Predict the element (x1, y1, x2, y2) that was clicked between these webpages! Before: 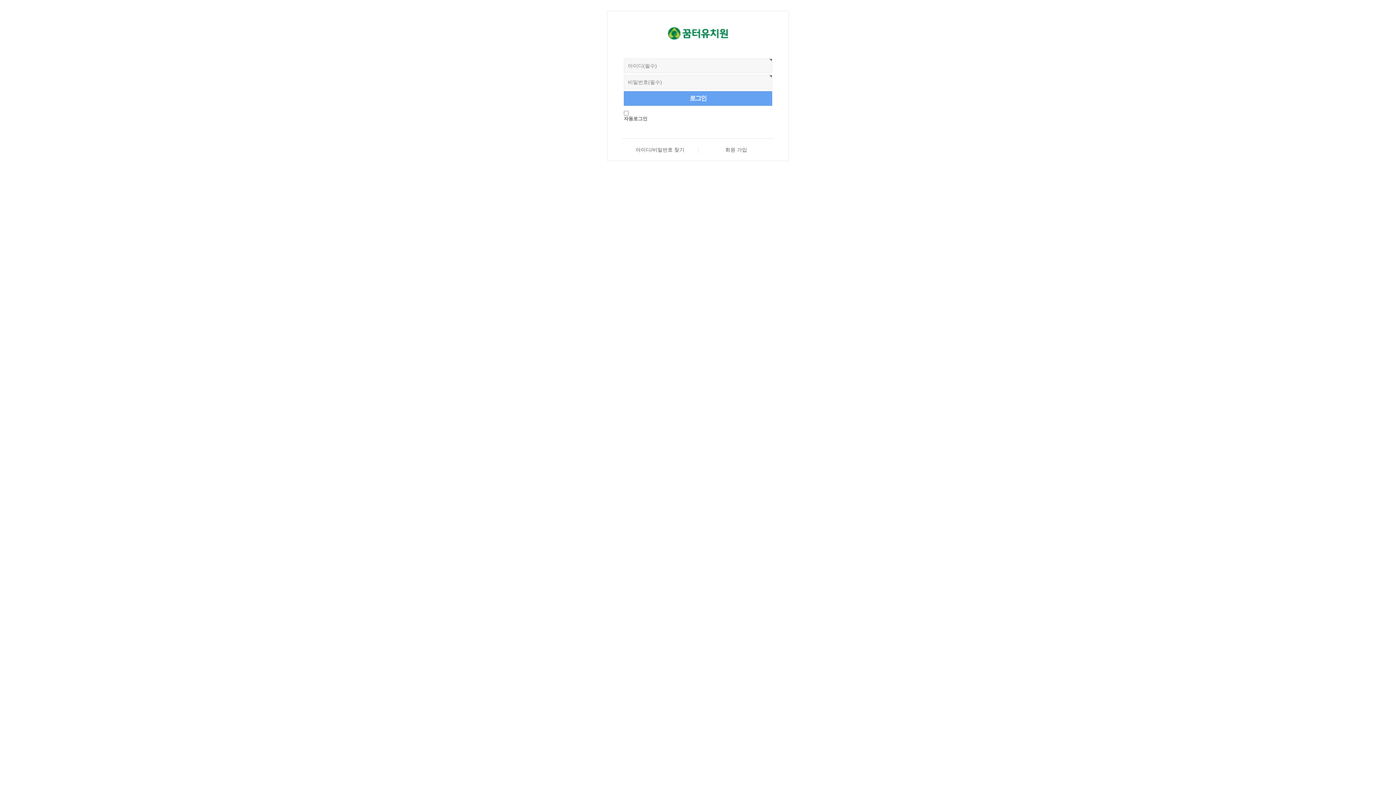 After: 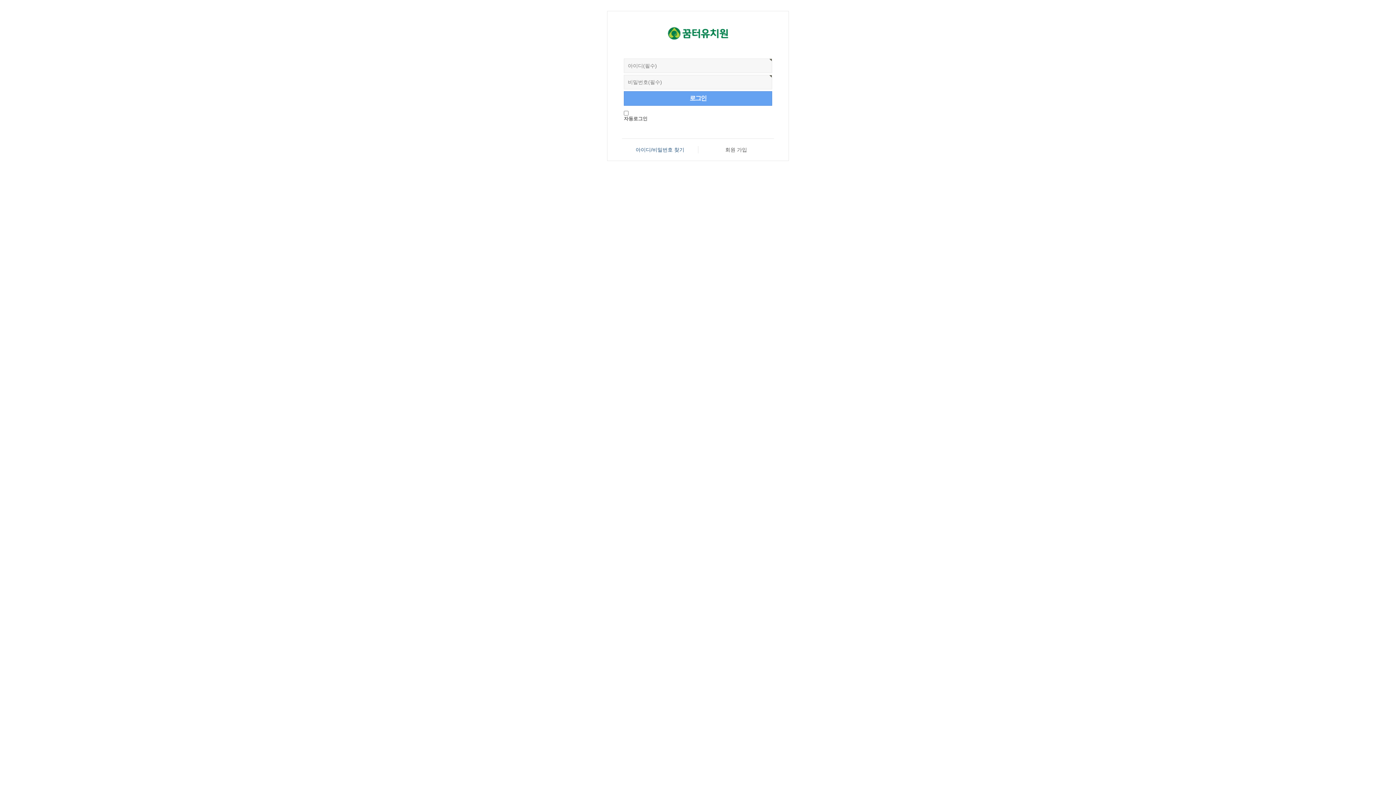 Action: bbox: (622, 146, 698, 153) label: 아이디/비밀번호 찾기